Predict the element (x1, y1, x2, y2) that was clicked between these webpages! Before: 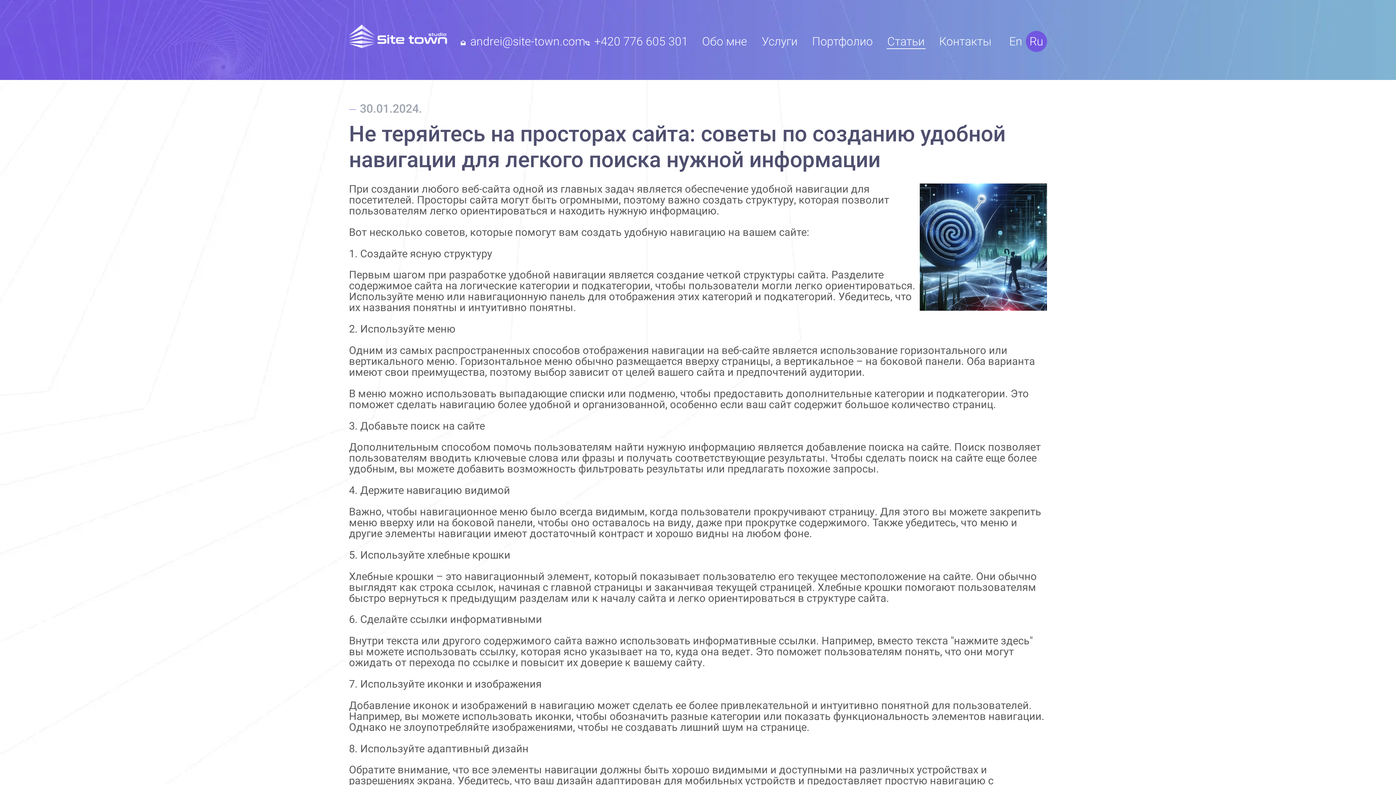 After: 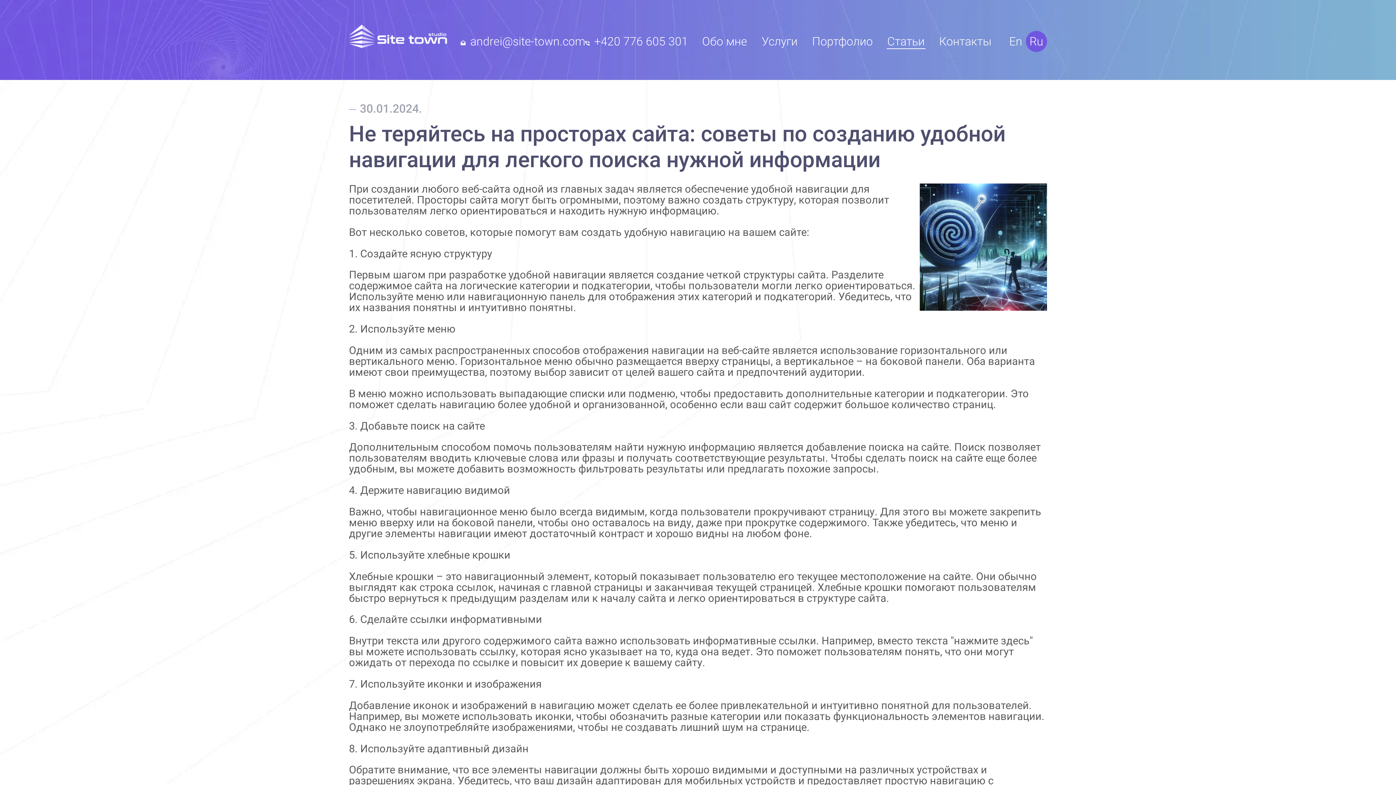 Action: bbox: (470, 34, 585, 48) label: andrei@site-town.com